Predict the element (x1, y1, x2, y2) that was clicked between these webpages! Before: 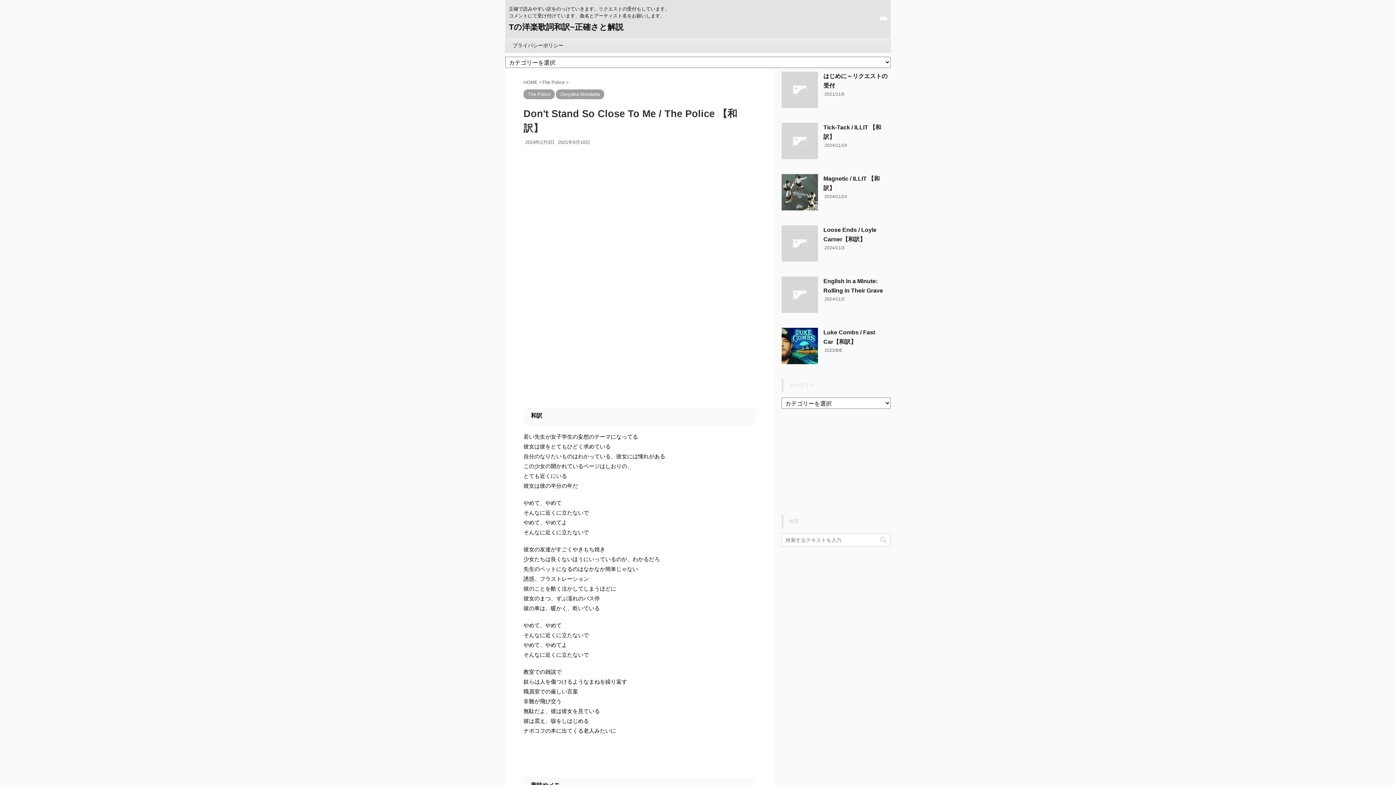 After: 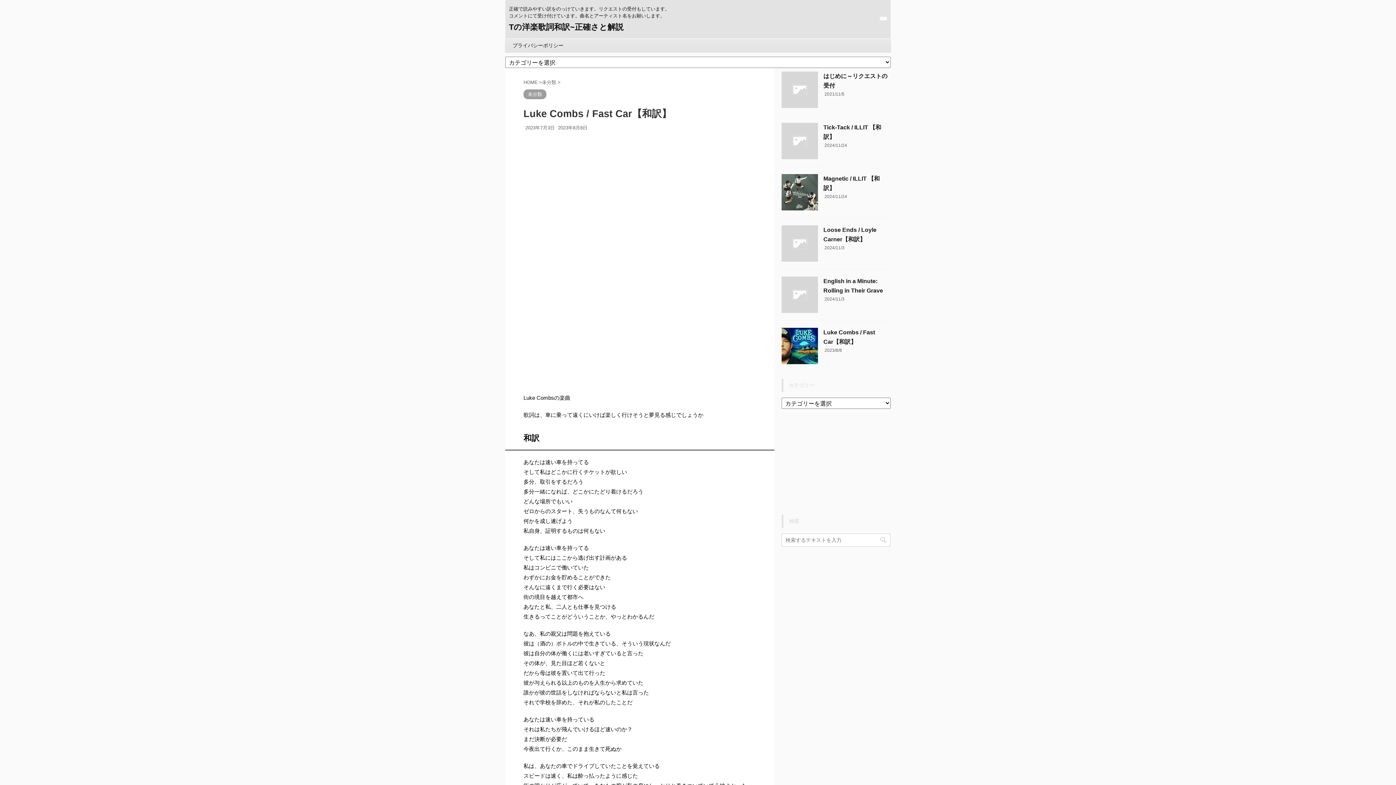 Action: bbox: (781, 357, 818, 364)